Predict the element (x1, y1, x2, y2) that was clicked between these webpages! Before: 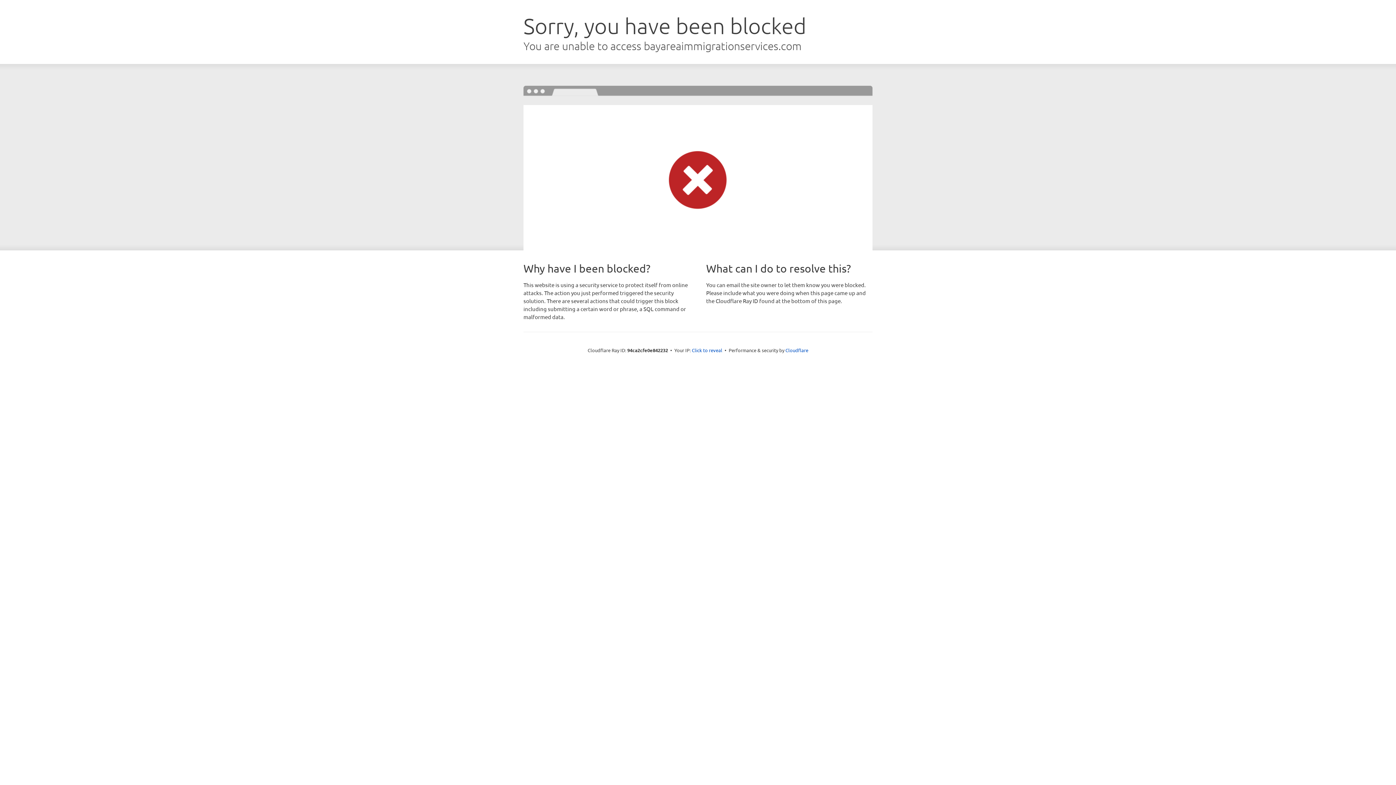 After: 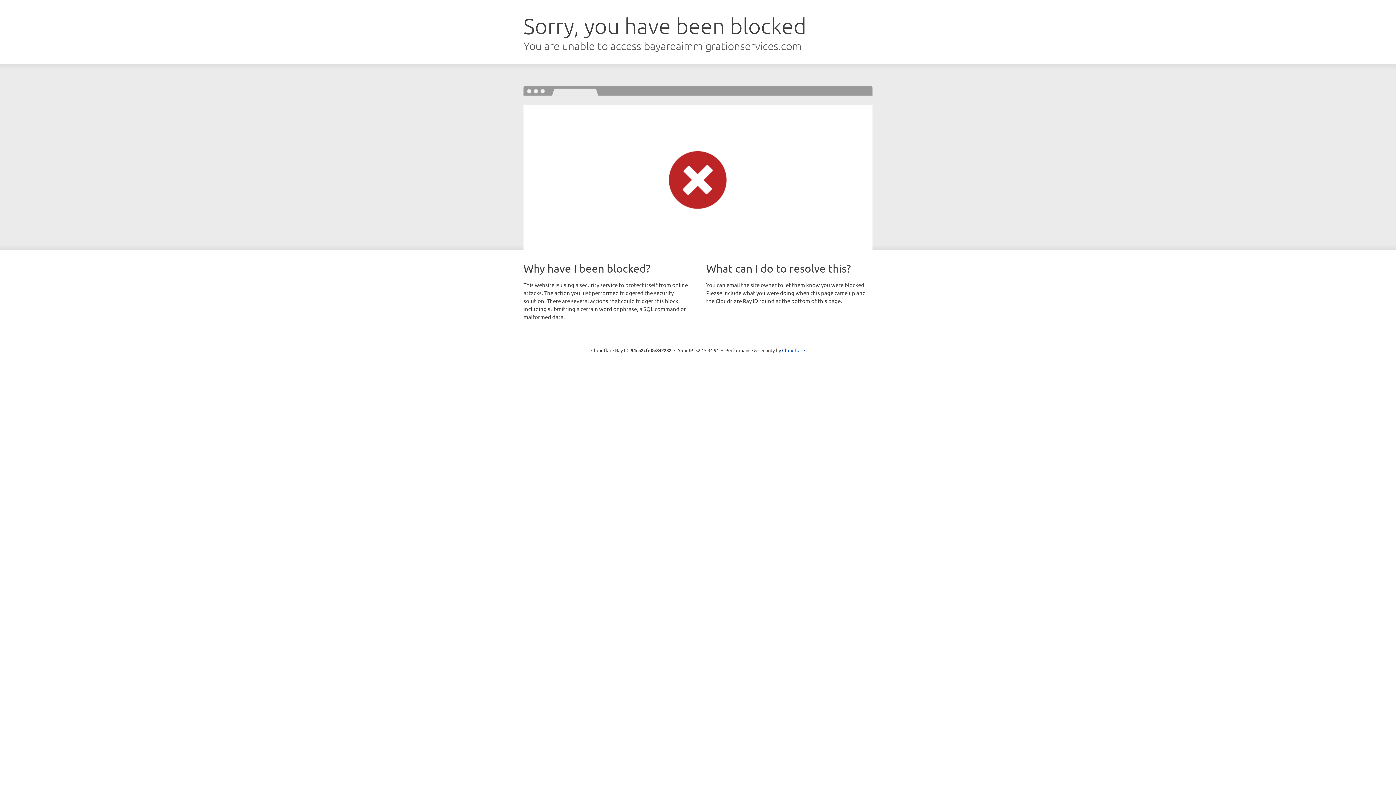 Action: label: Click to reveal bbox: (692, 346, 722, 353)